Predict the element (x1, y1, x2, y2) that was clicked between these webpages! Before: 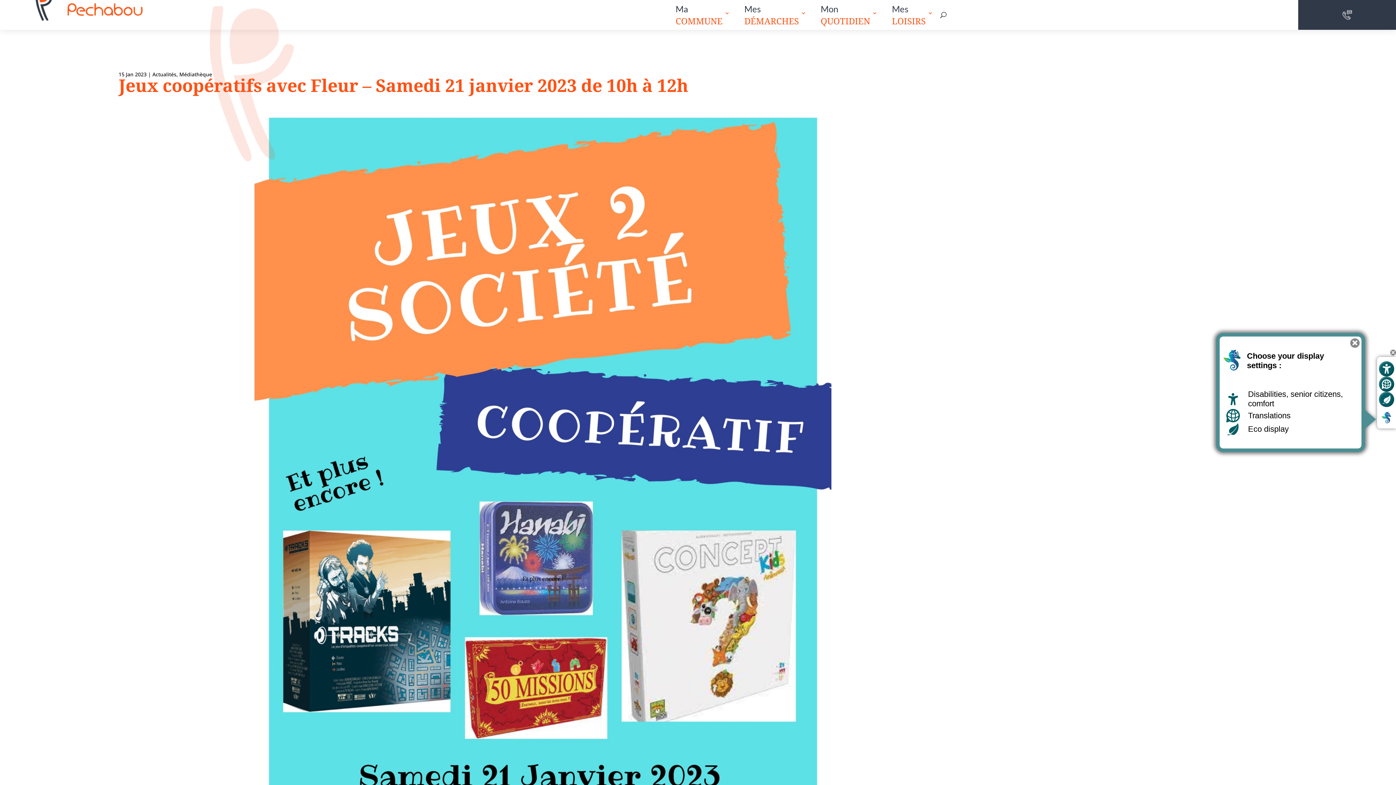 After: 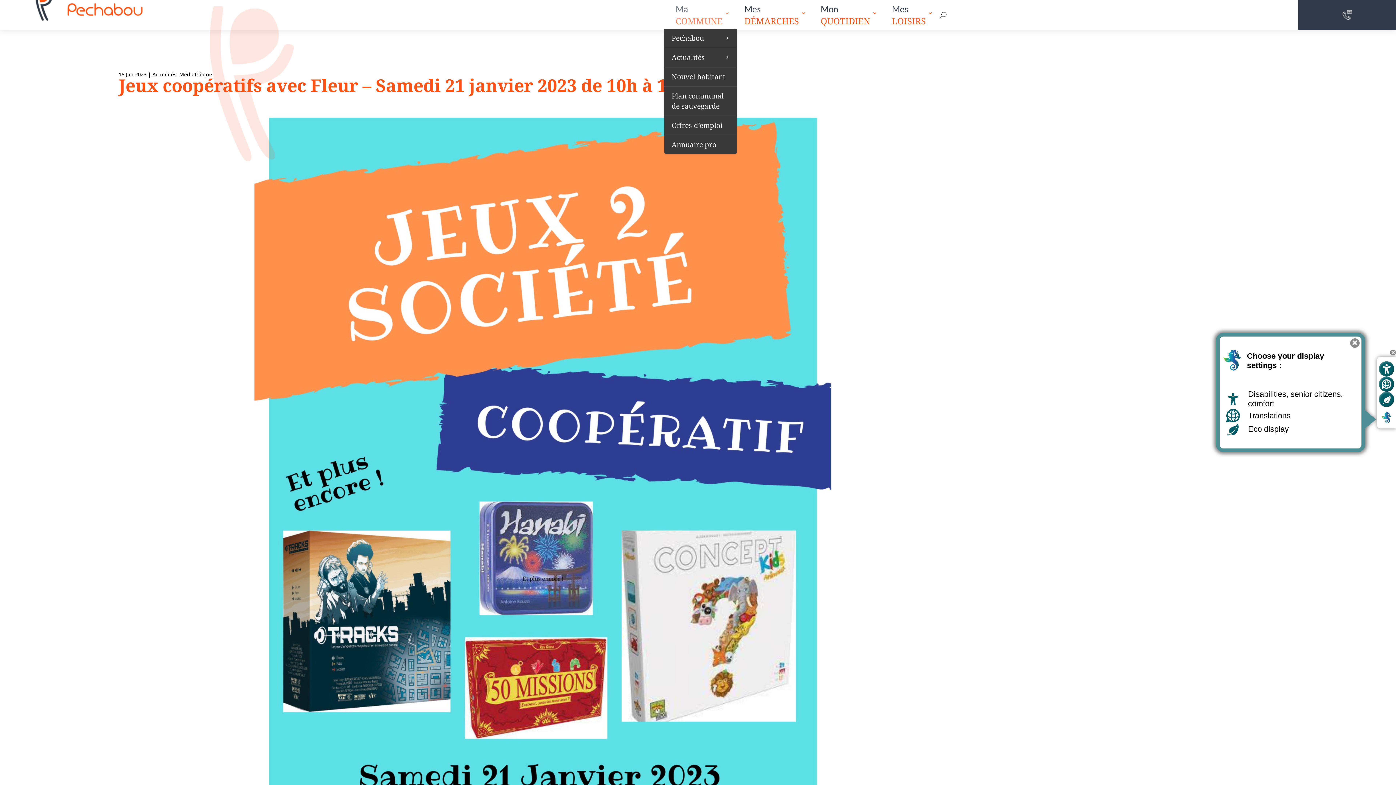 Action: label: Ma


COMMUNE bbox: (675, 2, 729, 29)